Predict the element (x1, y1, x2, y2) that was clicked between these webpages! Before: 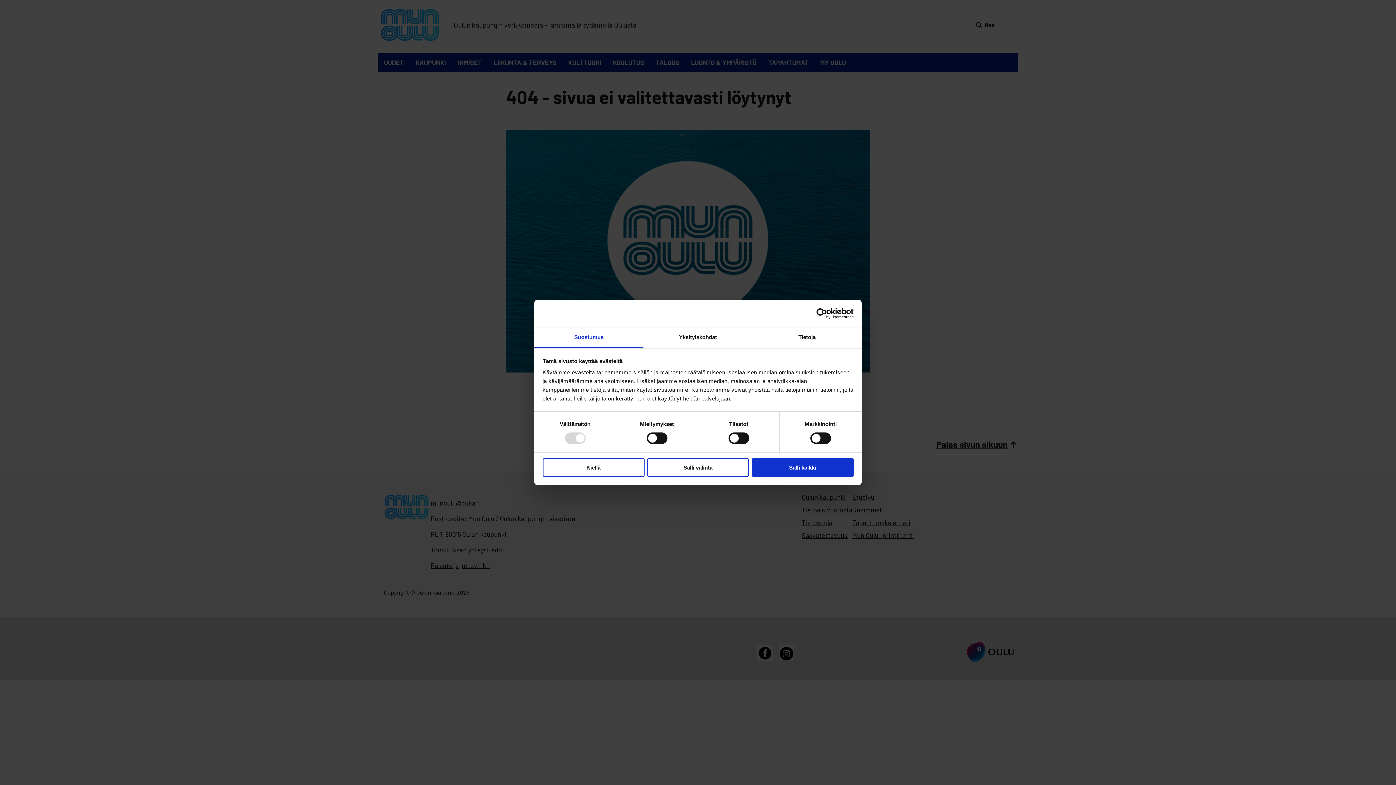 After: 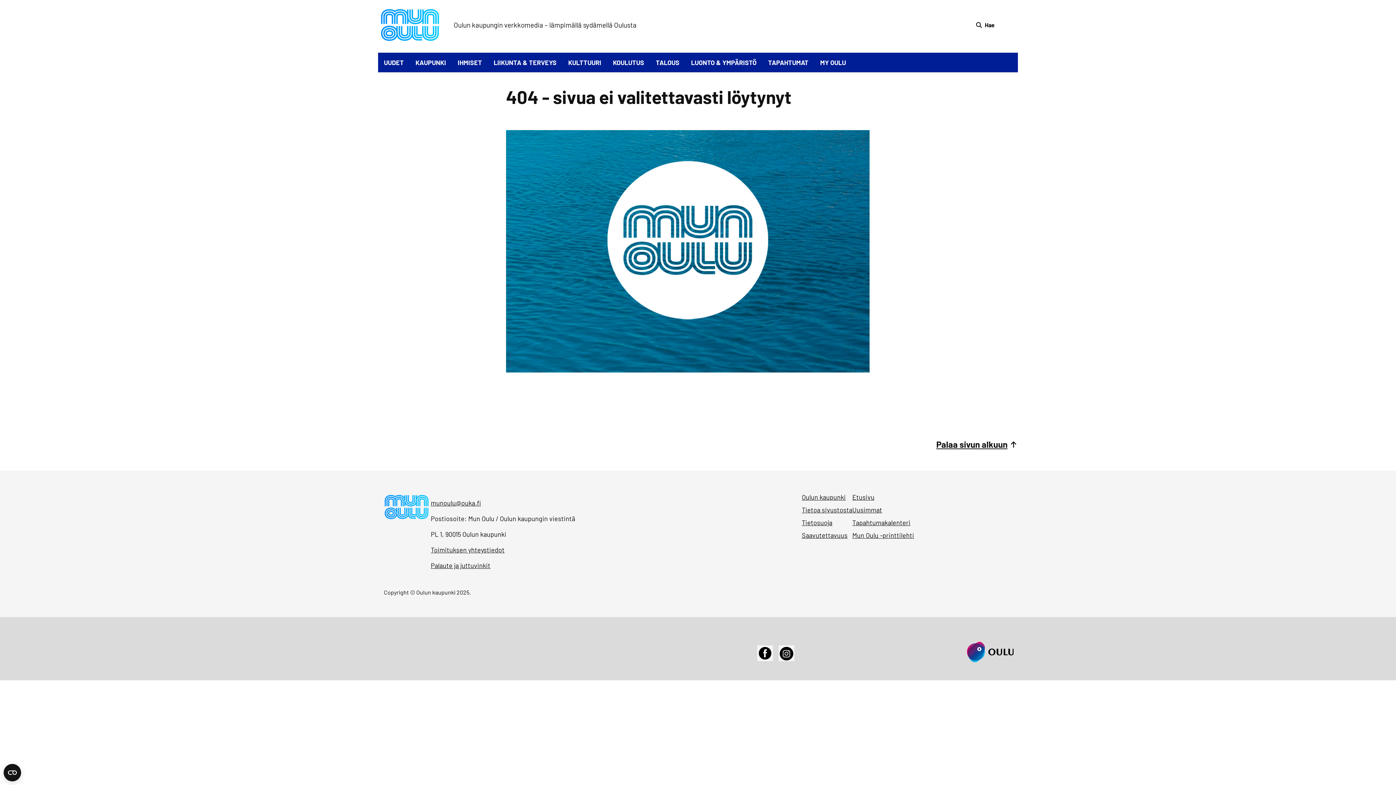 Action: bbox: (647, 458, 749, 476) label: Salli valinta